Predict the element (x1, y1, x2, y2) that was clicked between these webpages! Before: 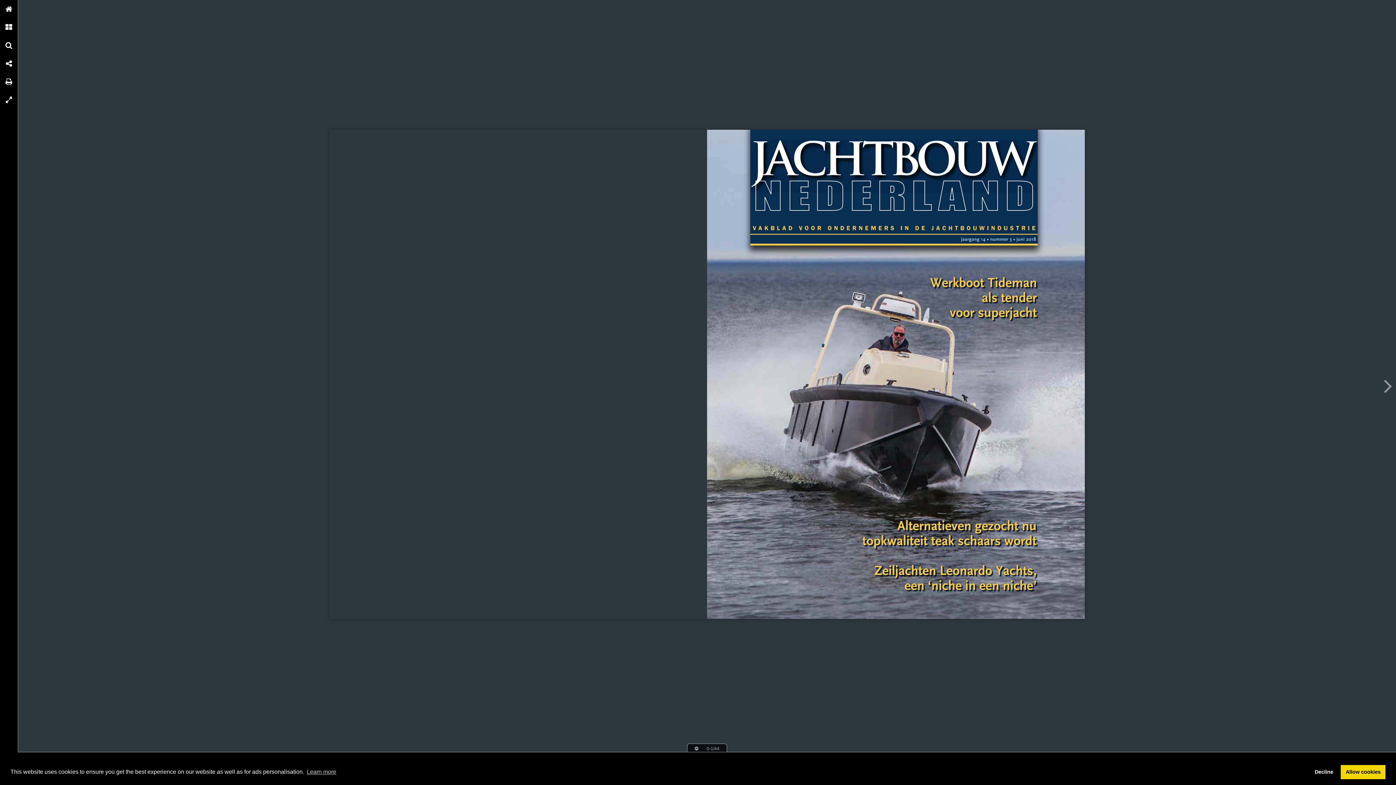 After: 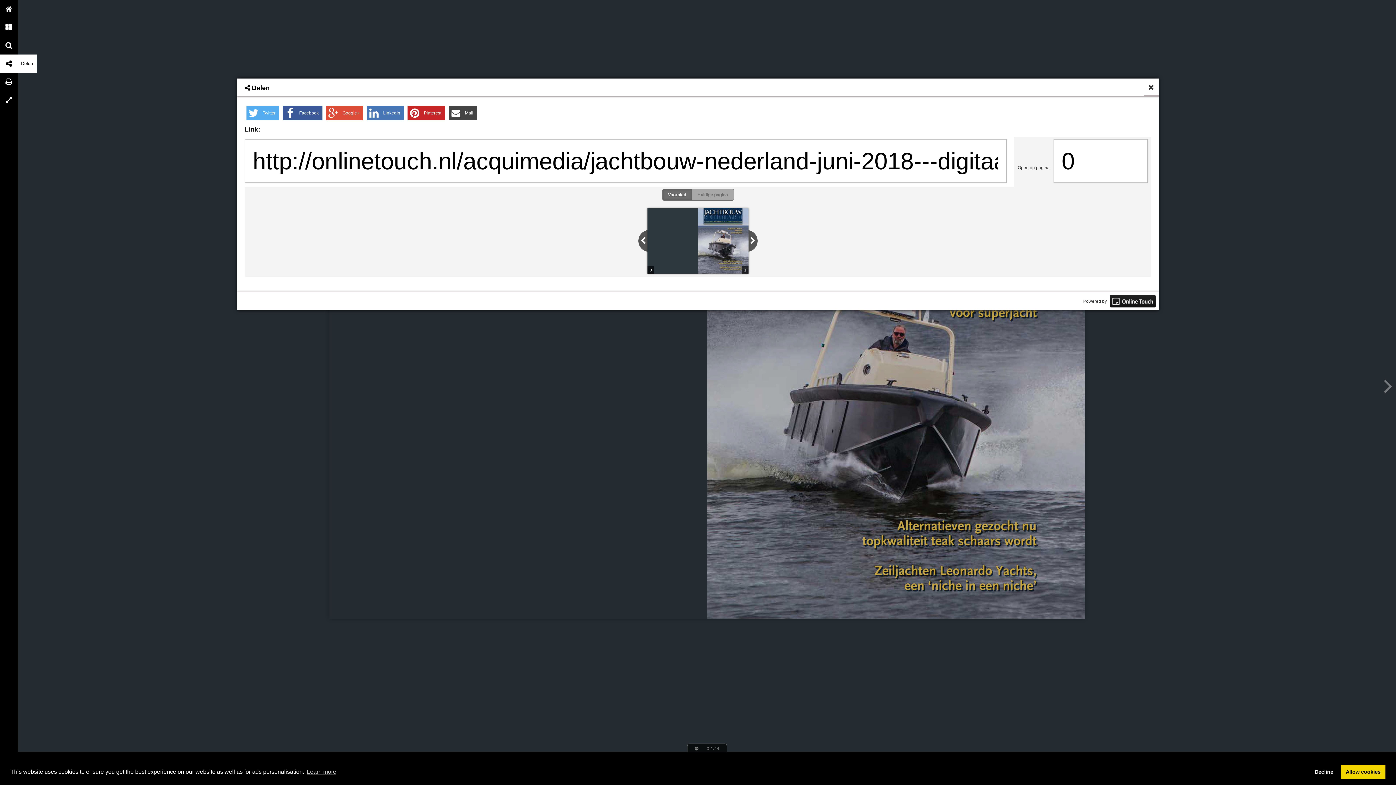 Action: bbox: (0, 54, 18, 72) label: Delen